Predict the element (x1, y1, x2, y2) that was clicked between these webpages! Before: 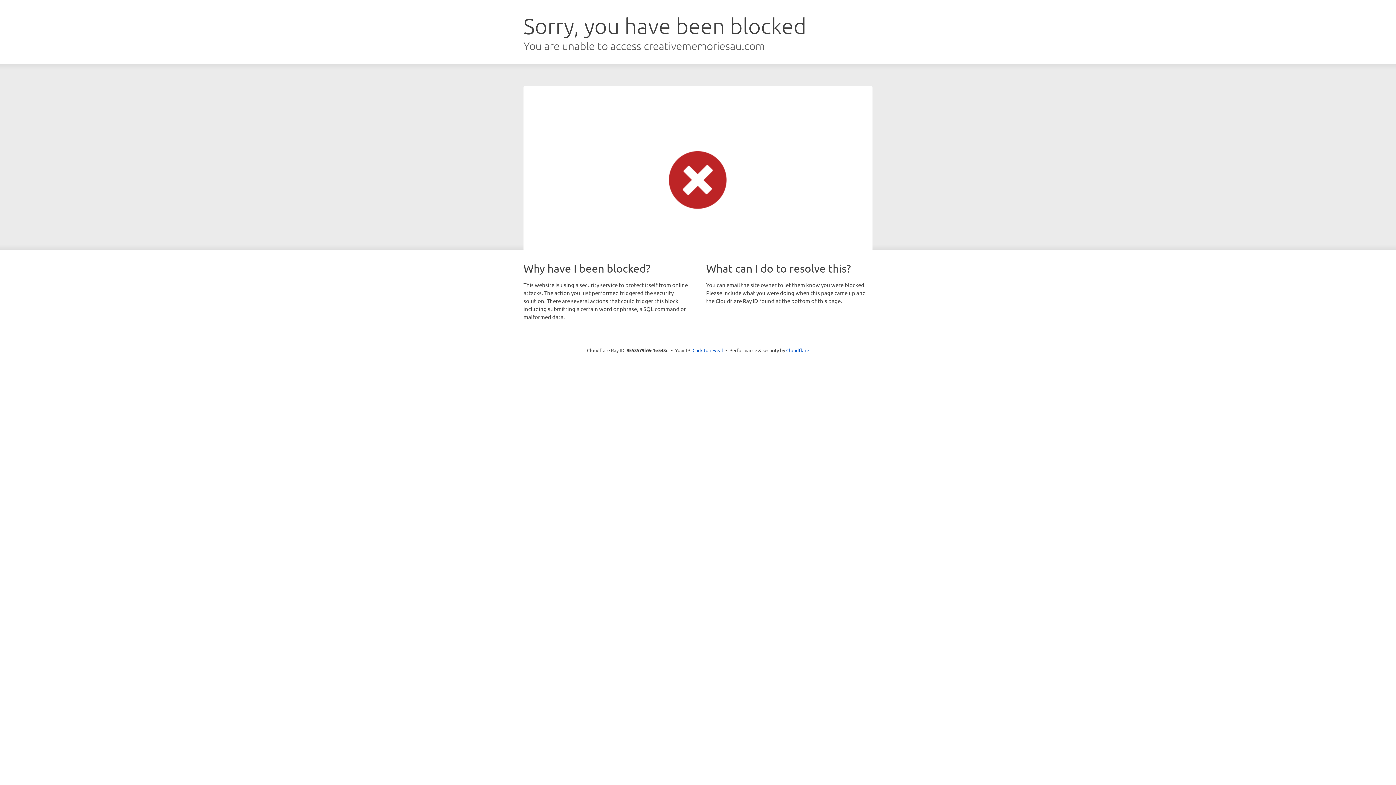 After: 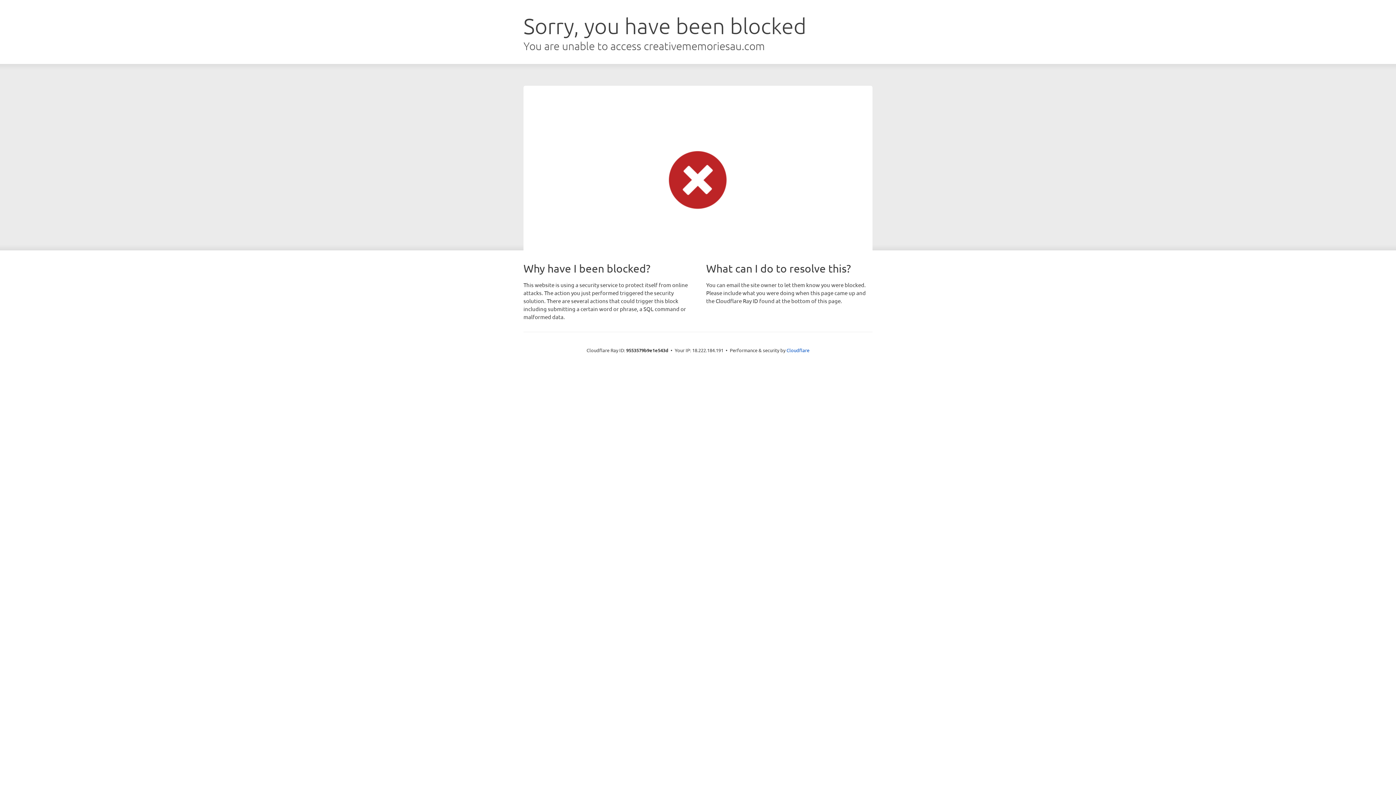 Action: label: Click to reveal bbox: (692, 346, 723, 353)